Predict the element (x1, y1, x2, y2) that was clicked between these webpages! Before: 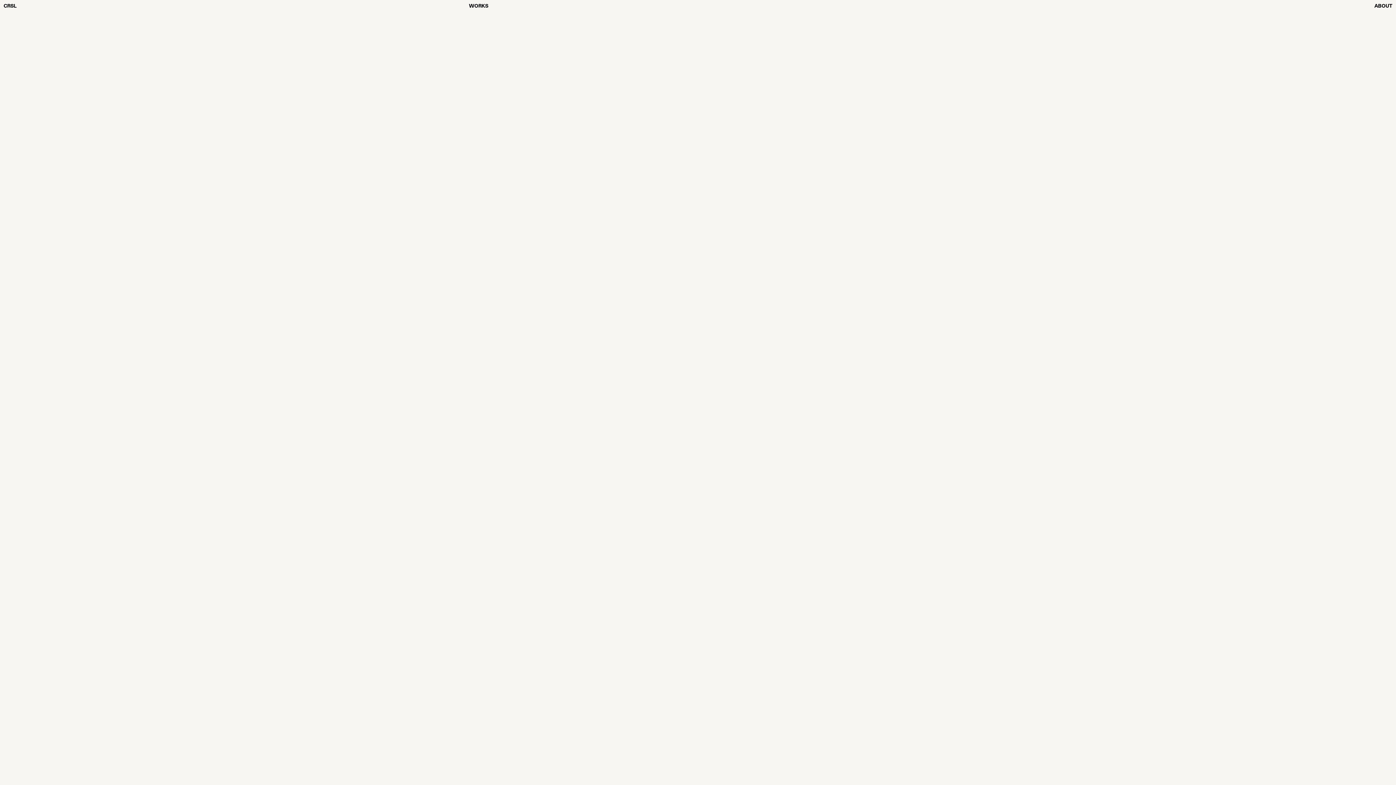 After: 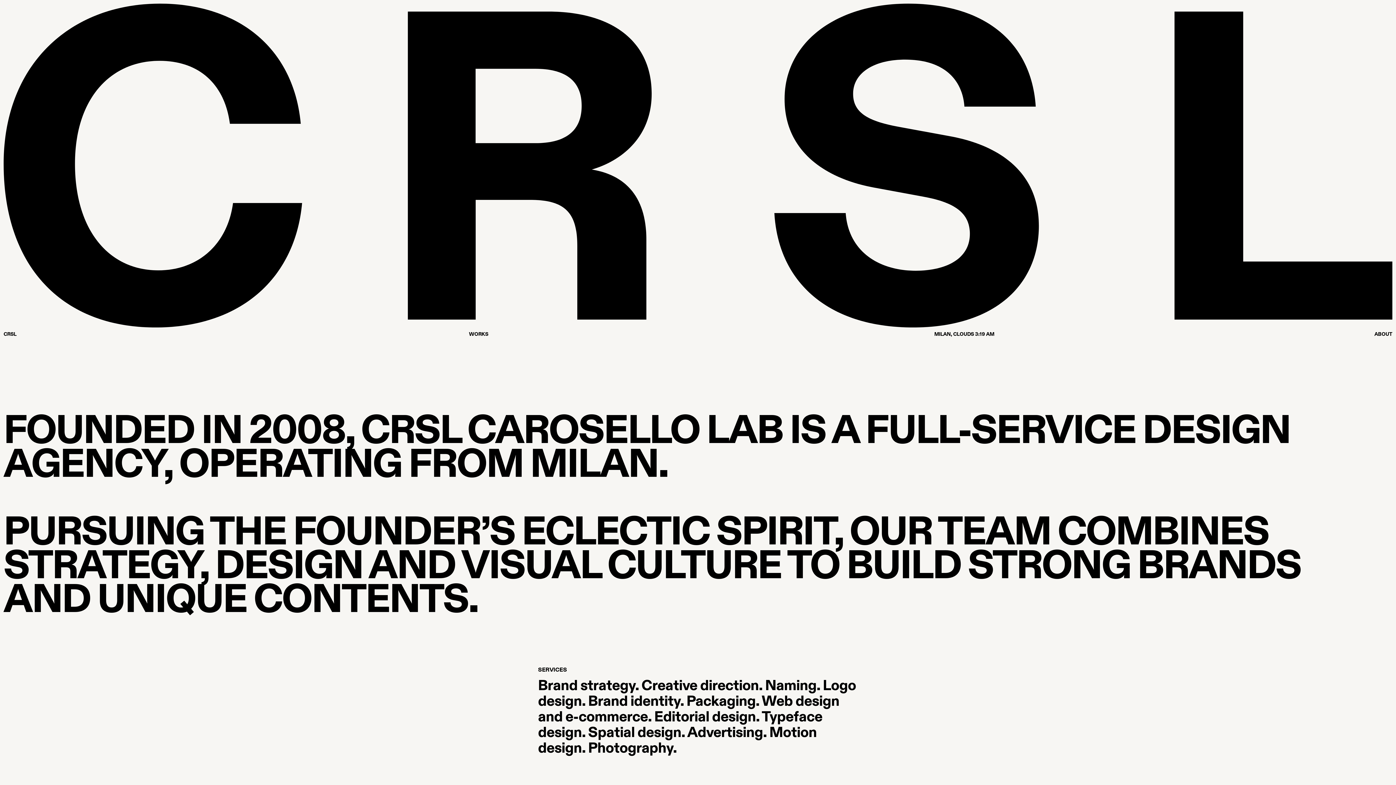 Action: bbox: (1374, 3, 1392, 7) label: ABOUT